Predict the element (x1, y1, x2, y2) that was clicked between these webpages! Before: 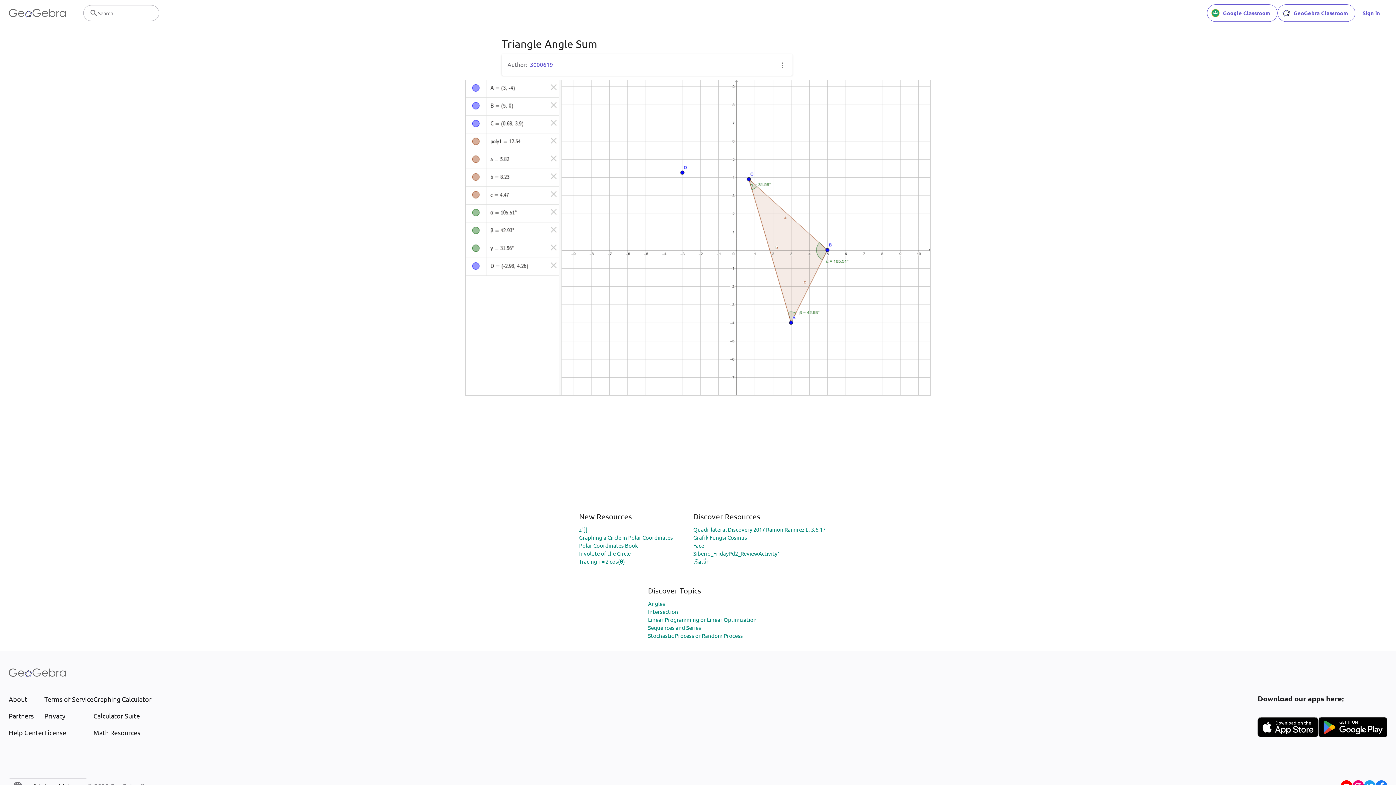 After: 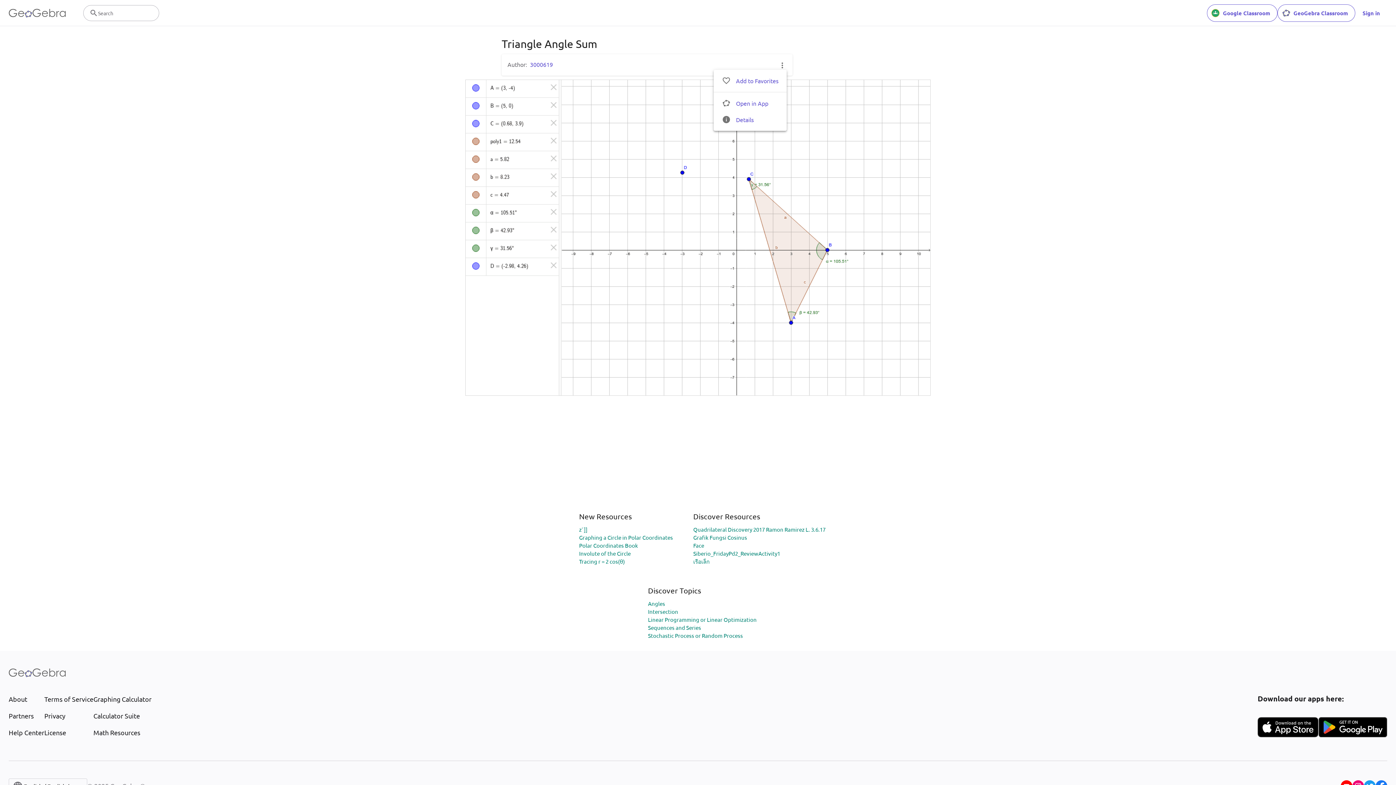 Action: bbox: (778, 60, 786, 69)